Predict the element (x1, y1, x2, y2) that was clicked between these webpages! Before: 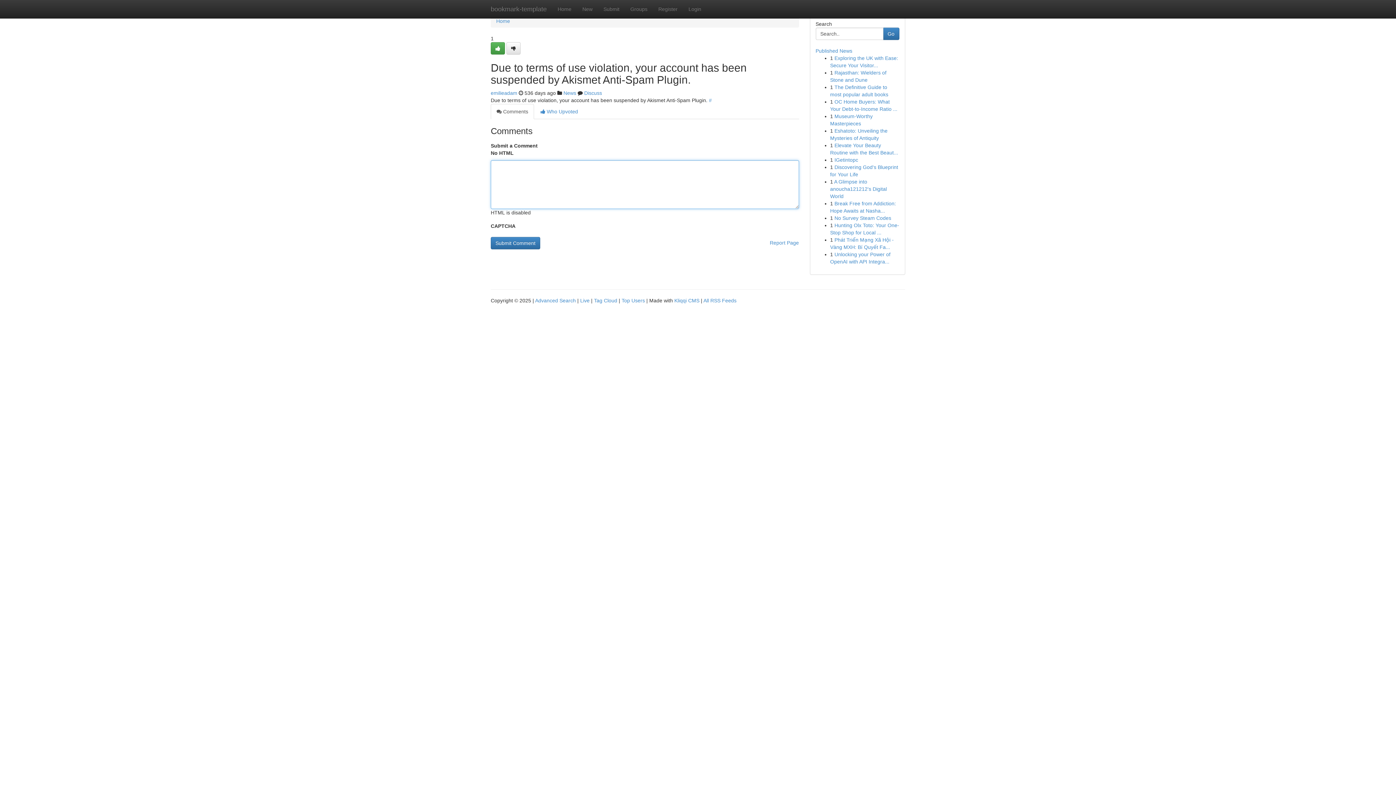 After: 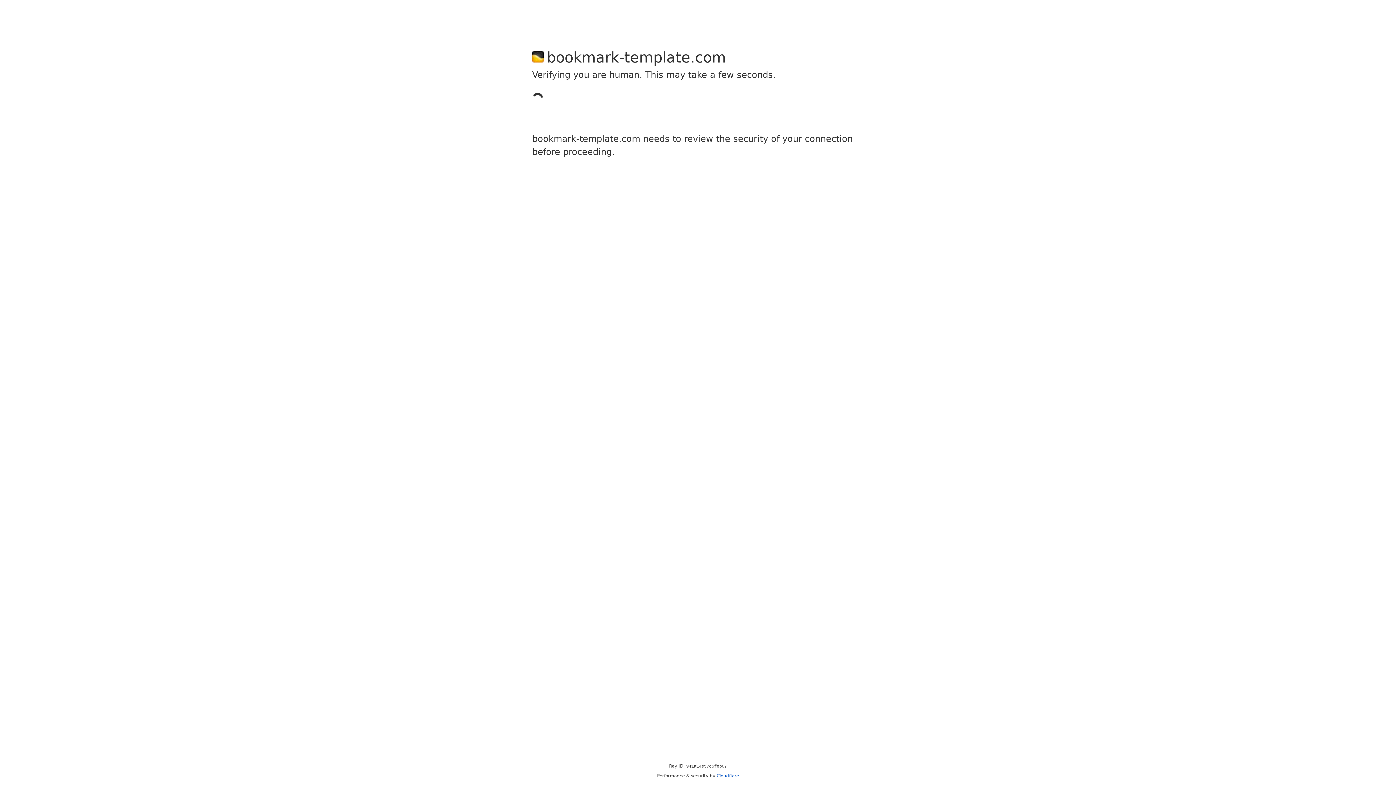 Action: bbox: (506, 42, 520, 54)